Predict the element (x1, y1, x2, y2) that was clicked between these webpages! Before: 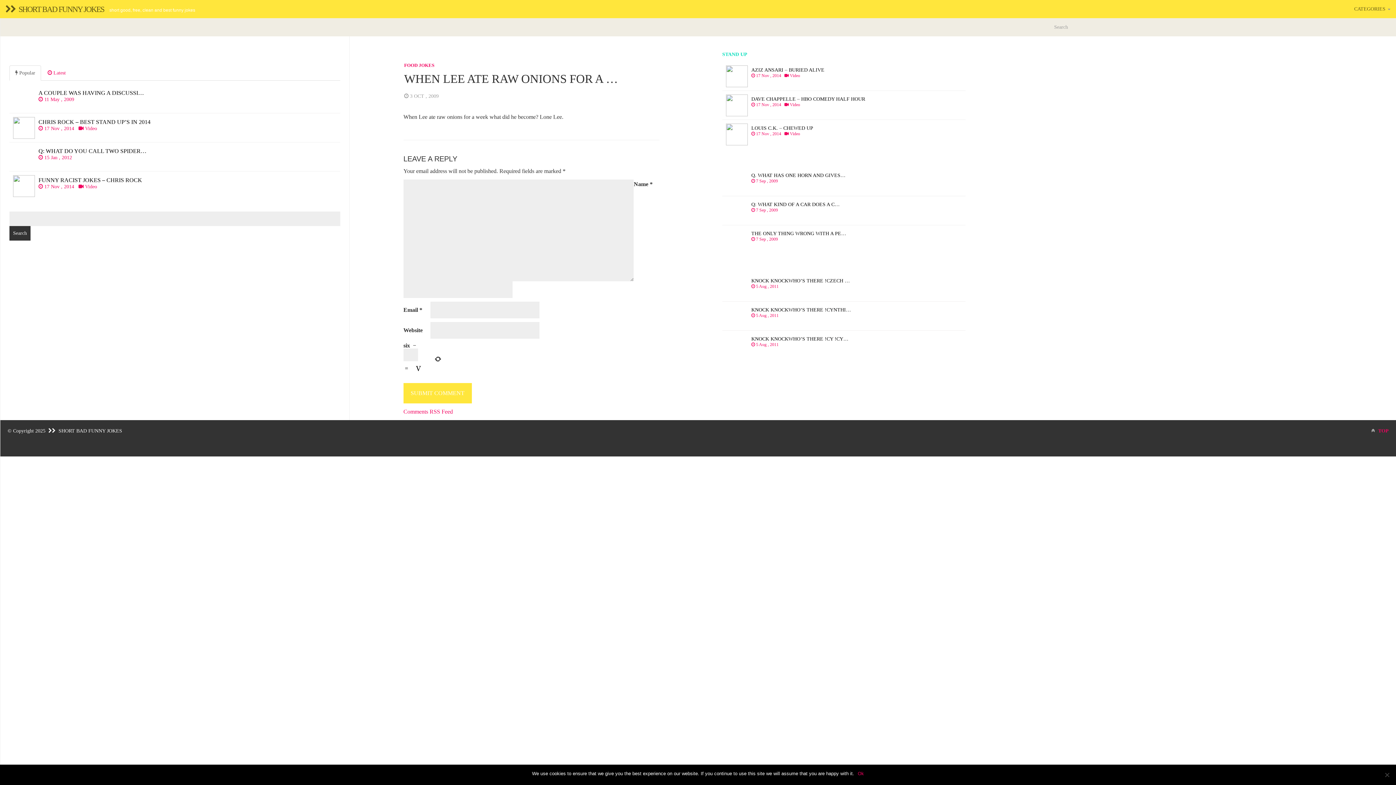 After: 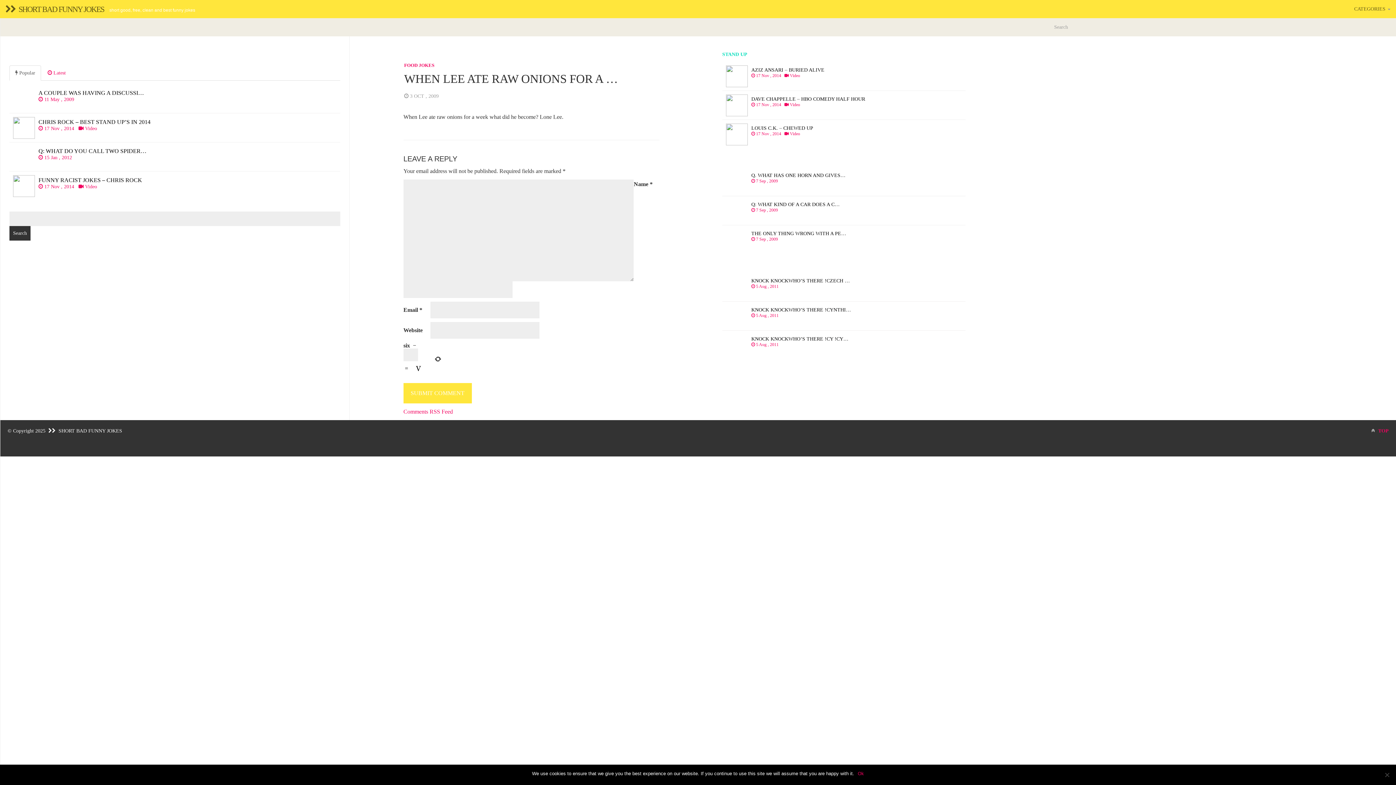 Action: label:  Popular bbox: (9, 65, 41, 80)